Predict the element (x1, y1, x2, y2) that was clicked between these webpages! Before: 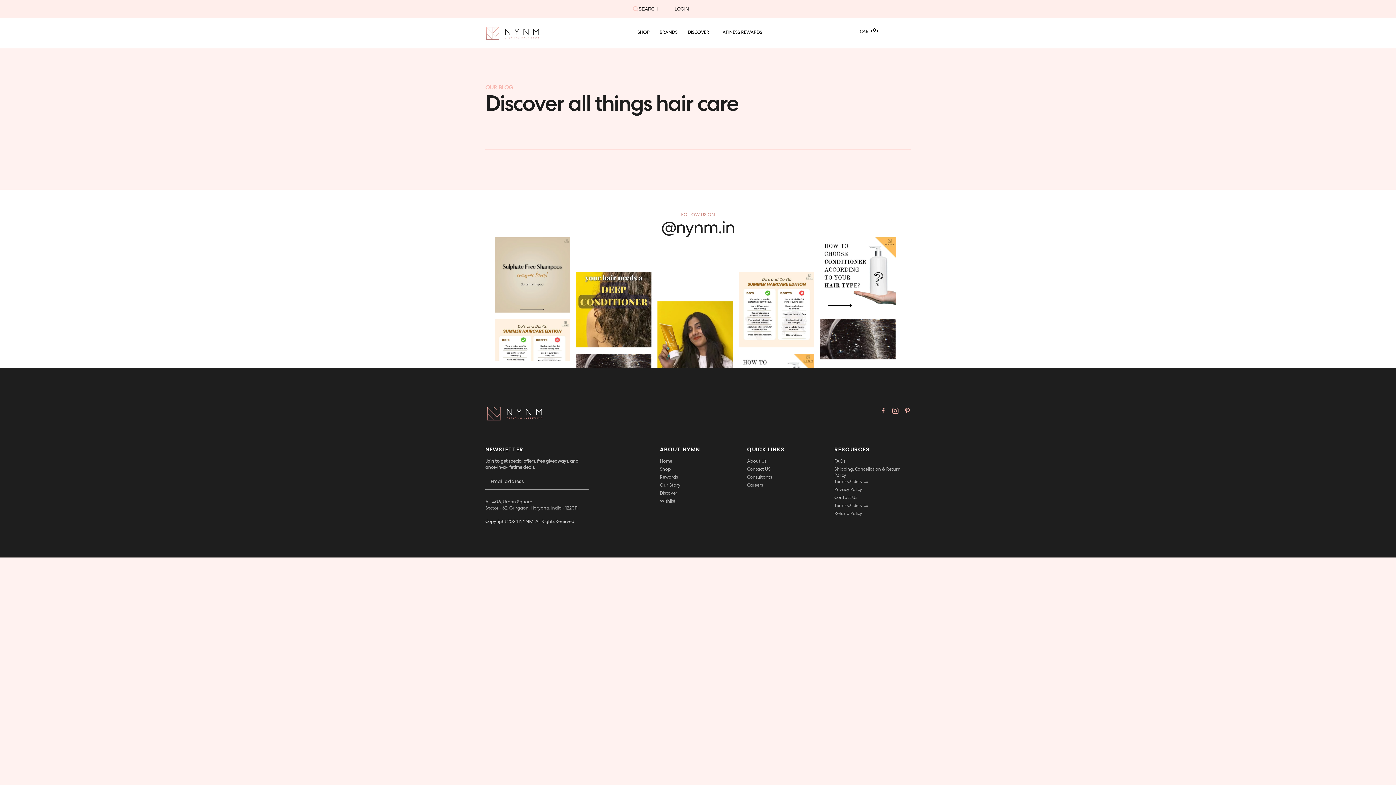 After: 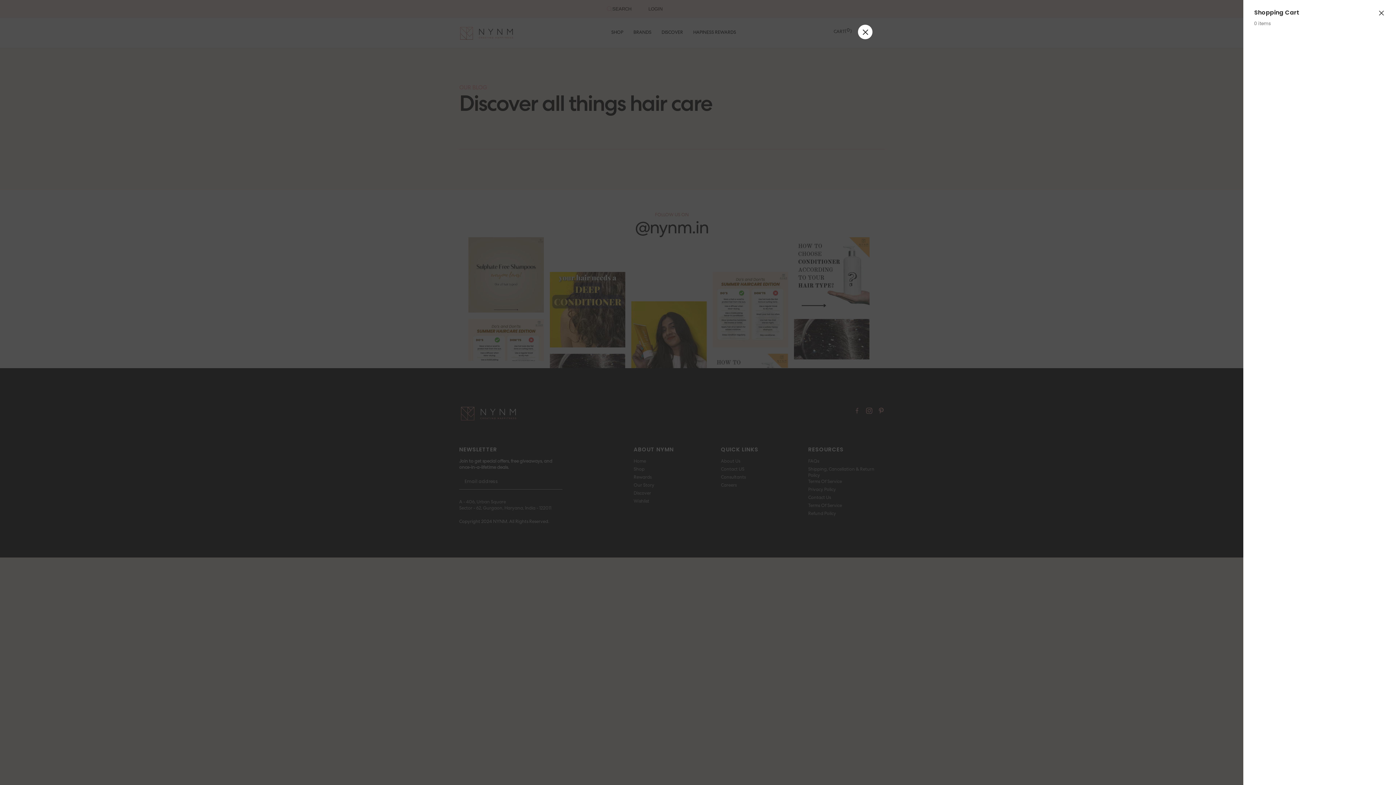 Action: label: CART
(0
0 ITEMS
) bbox: (860, 26, 871, 38)